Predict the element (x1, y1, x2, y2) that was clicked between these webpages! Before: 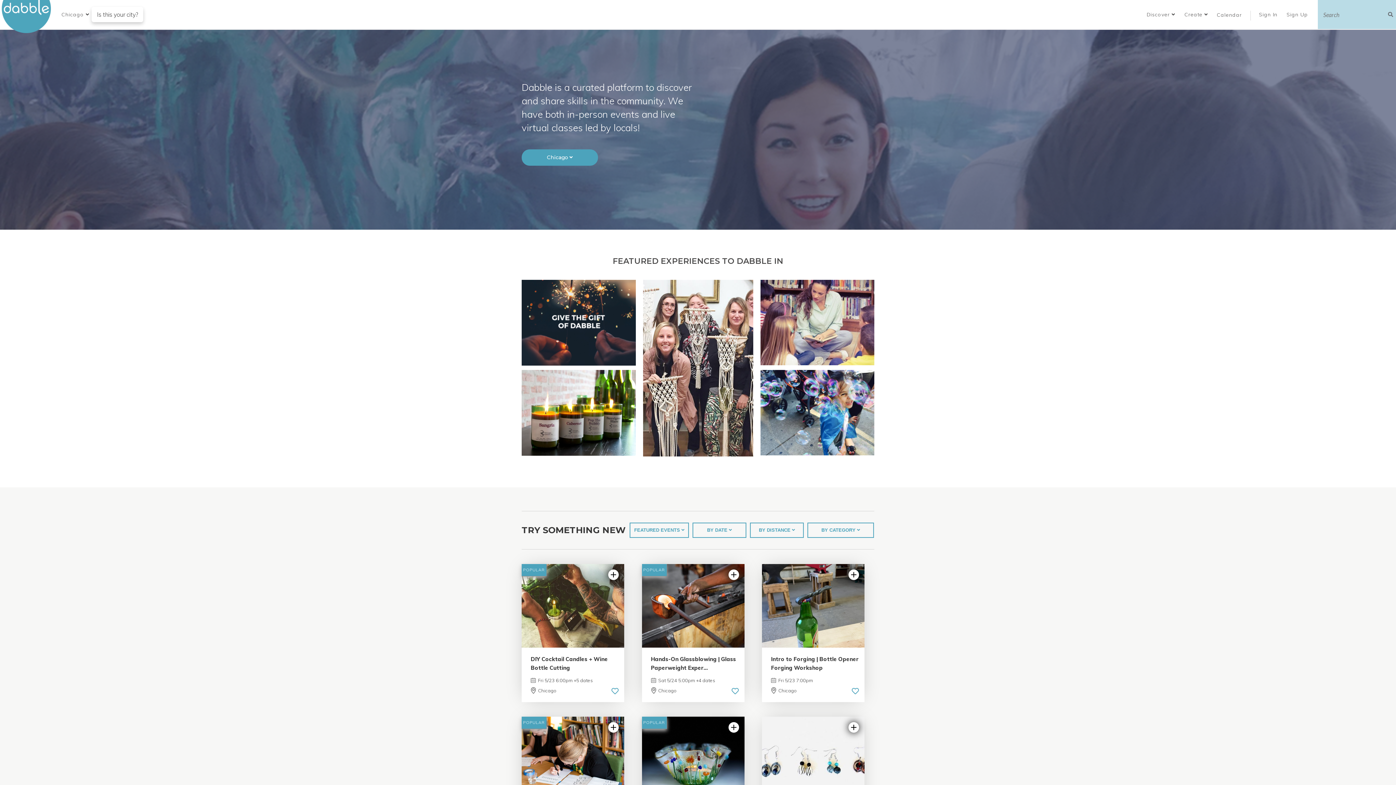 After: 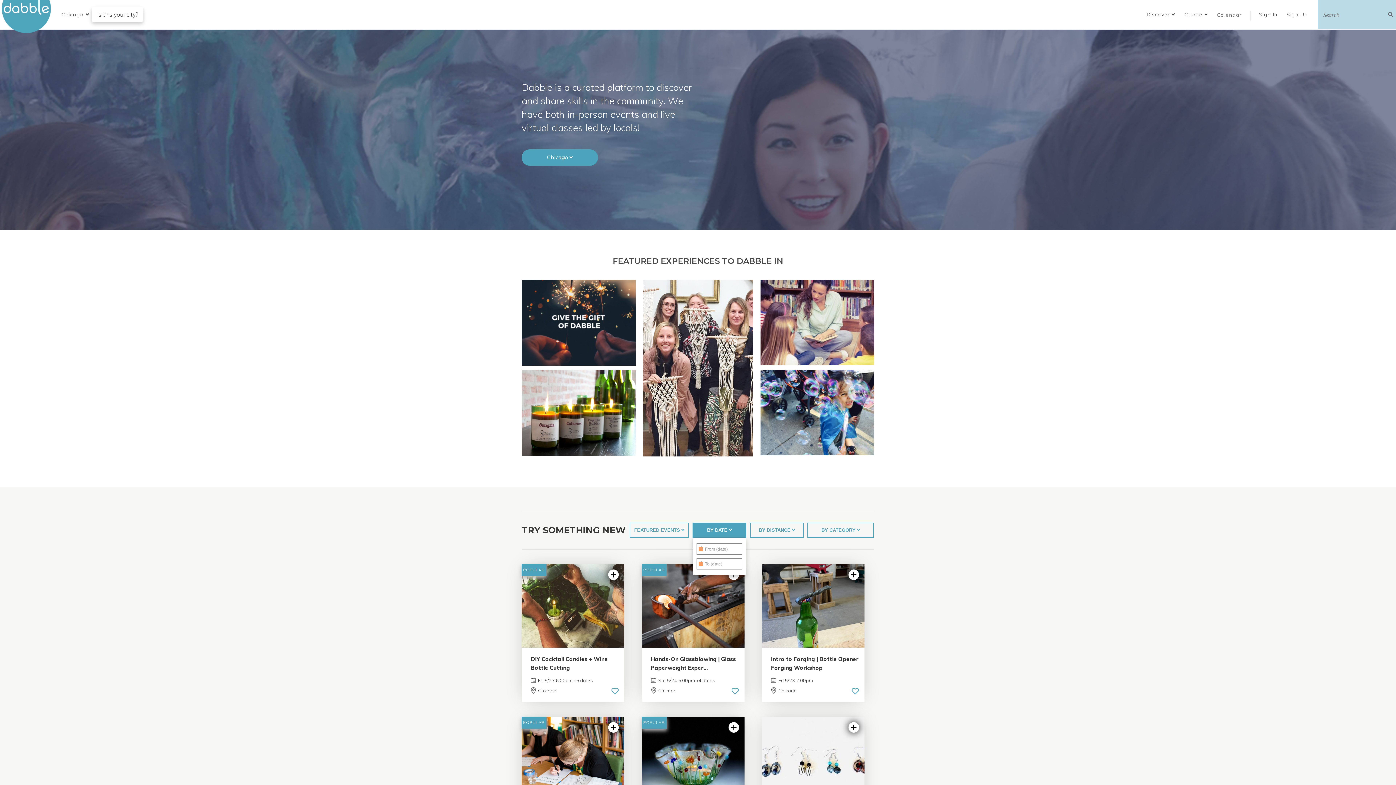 Action: bbox: (692, 522, 746, 538) label: BY DATE 